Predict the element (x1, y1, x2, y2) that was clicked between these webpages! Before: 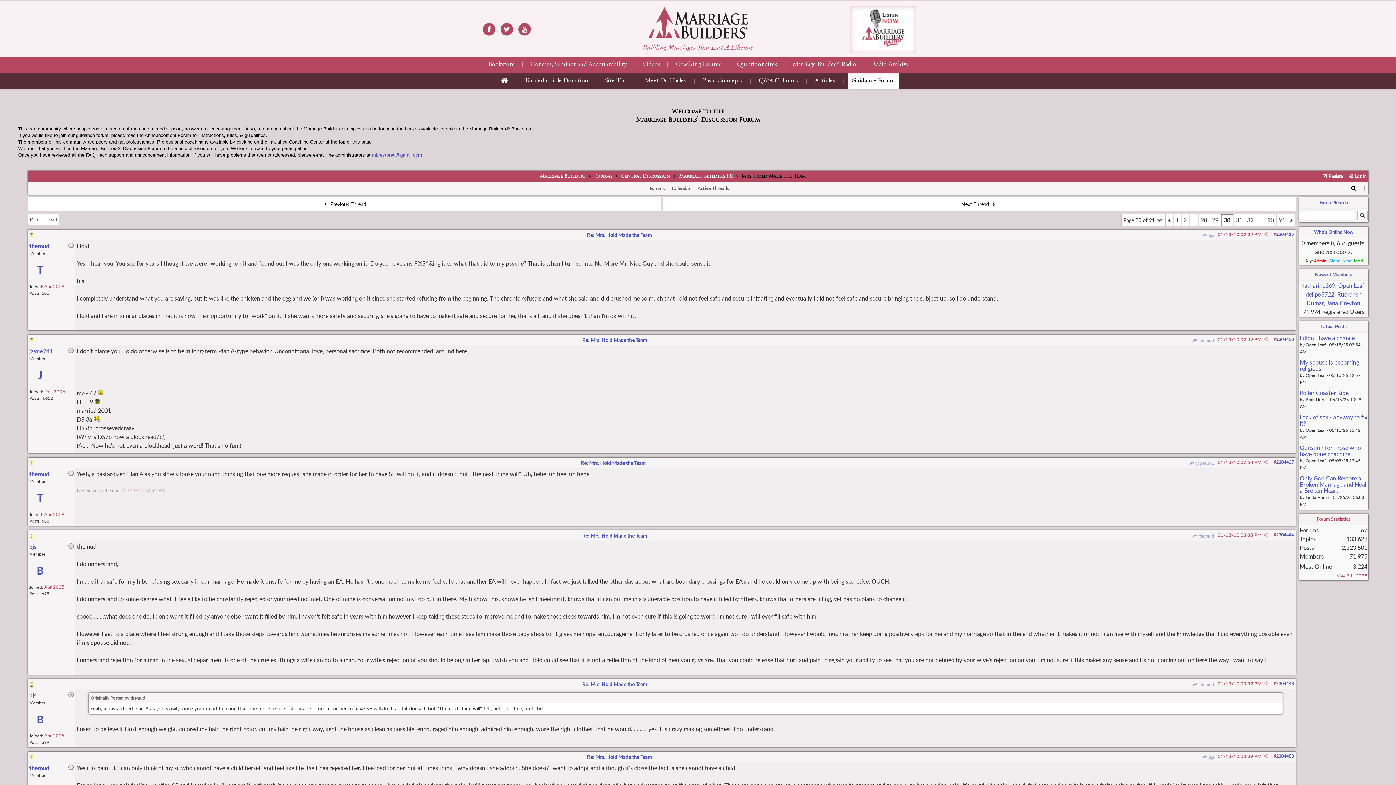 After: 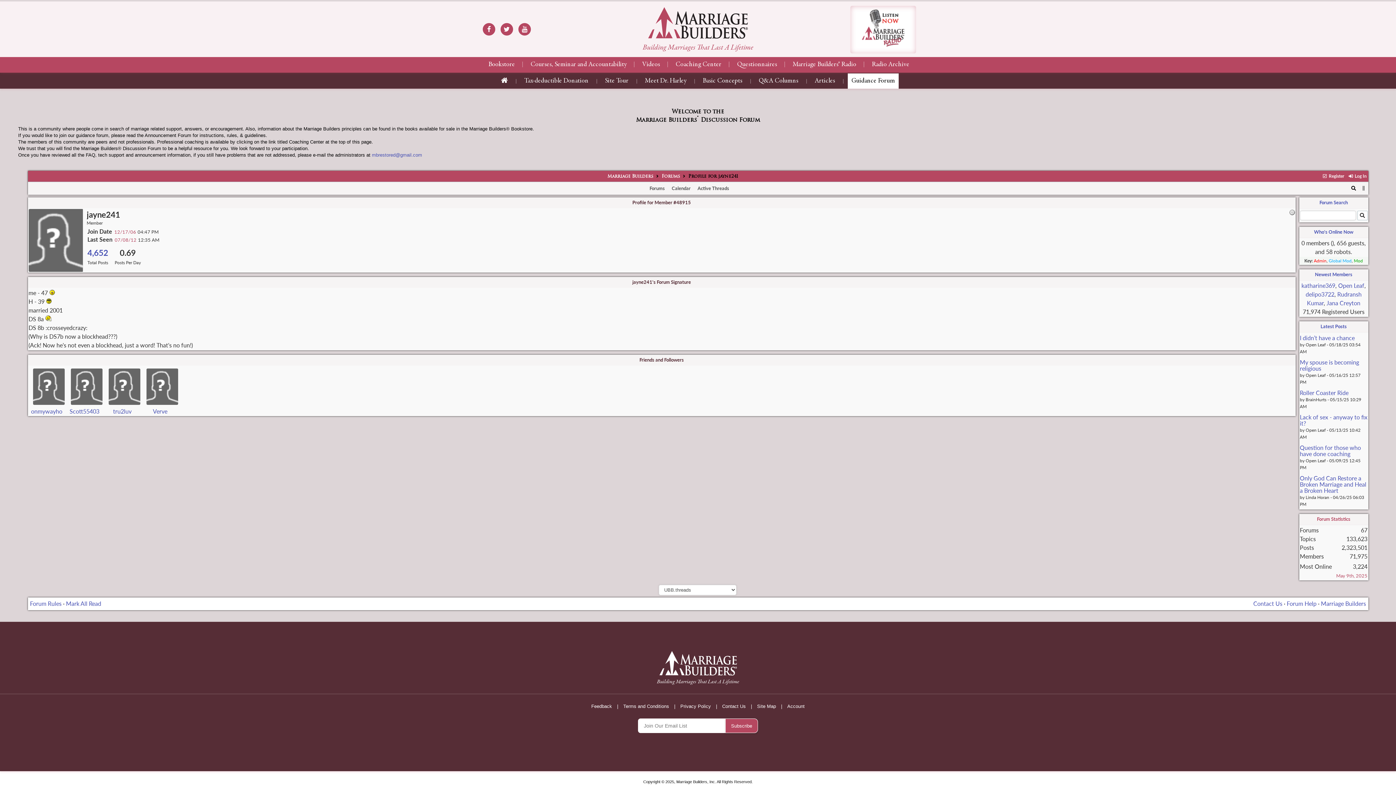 Action: label: J bbox: (29, 364, 51, 386)